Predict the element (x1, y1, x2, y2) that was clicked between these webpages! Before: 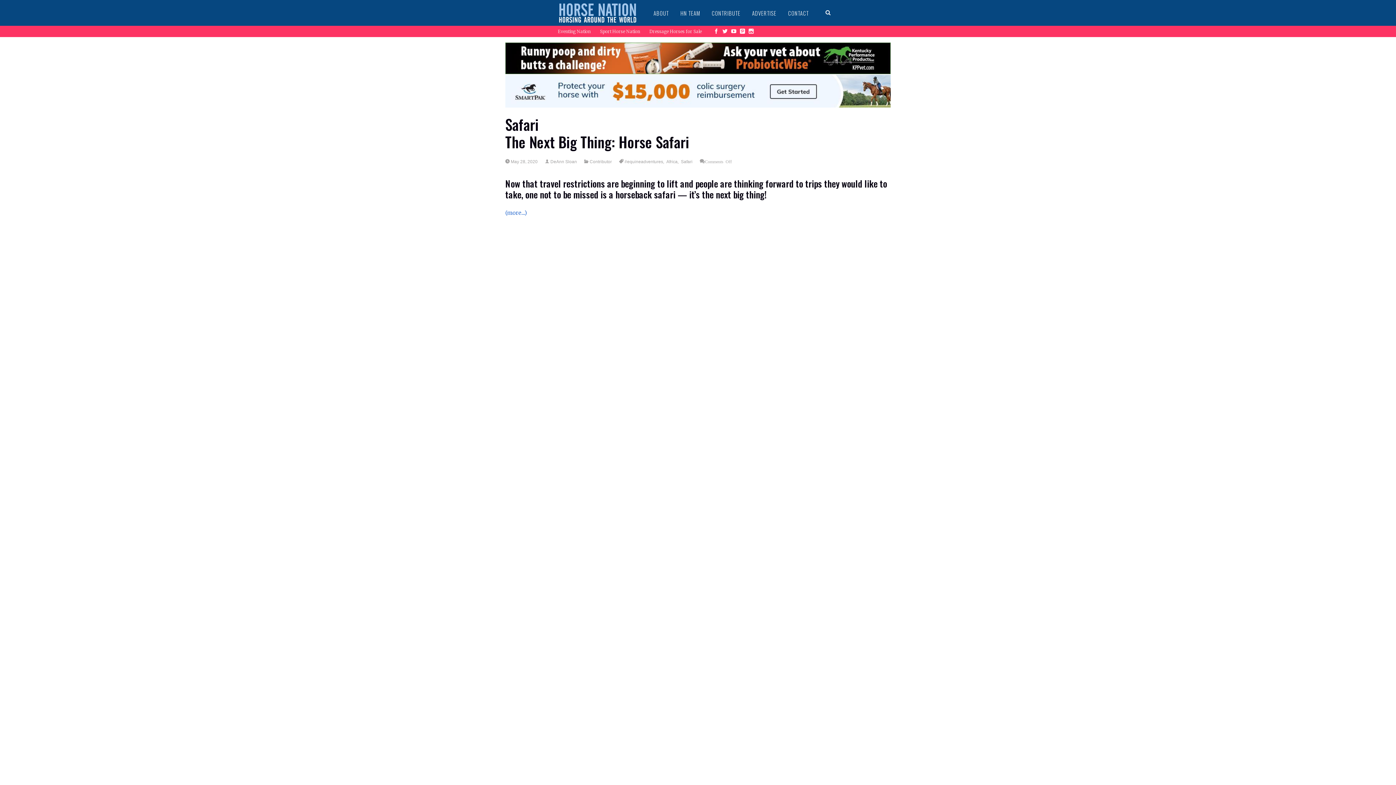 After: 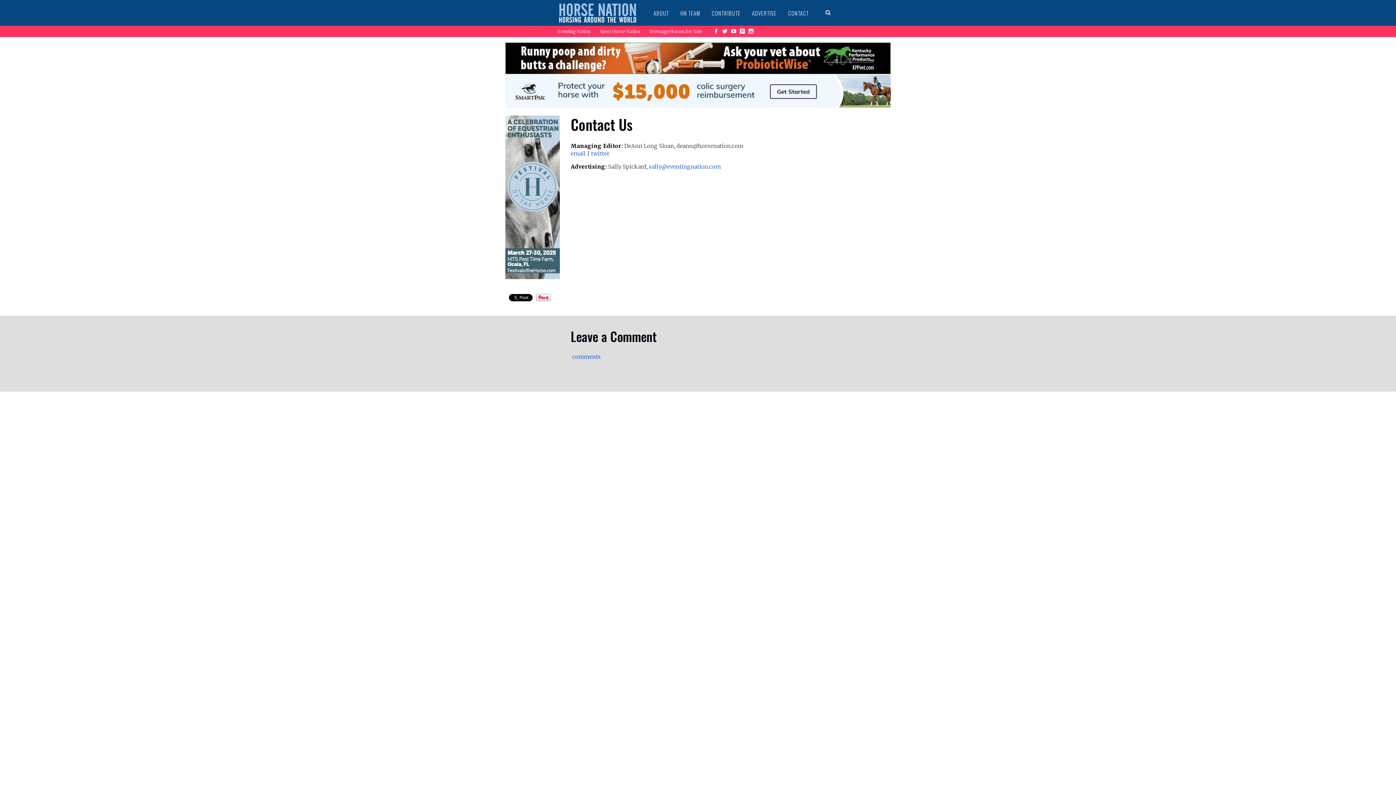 Action: bbox: (782, 0, 814, 25) label: CONTACT